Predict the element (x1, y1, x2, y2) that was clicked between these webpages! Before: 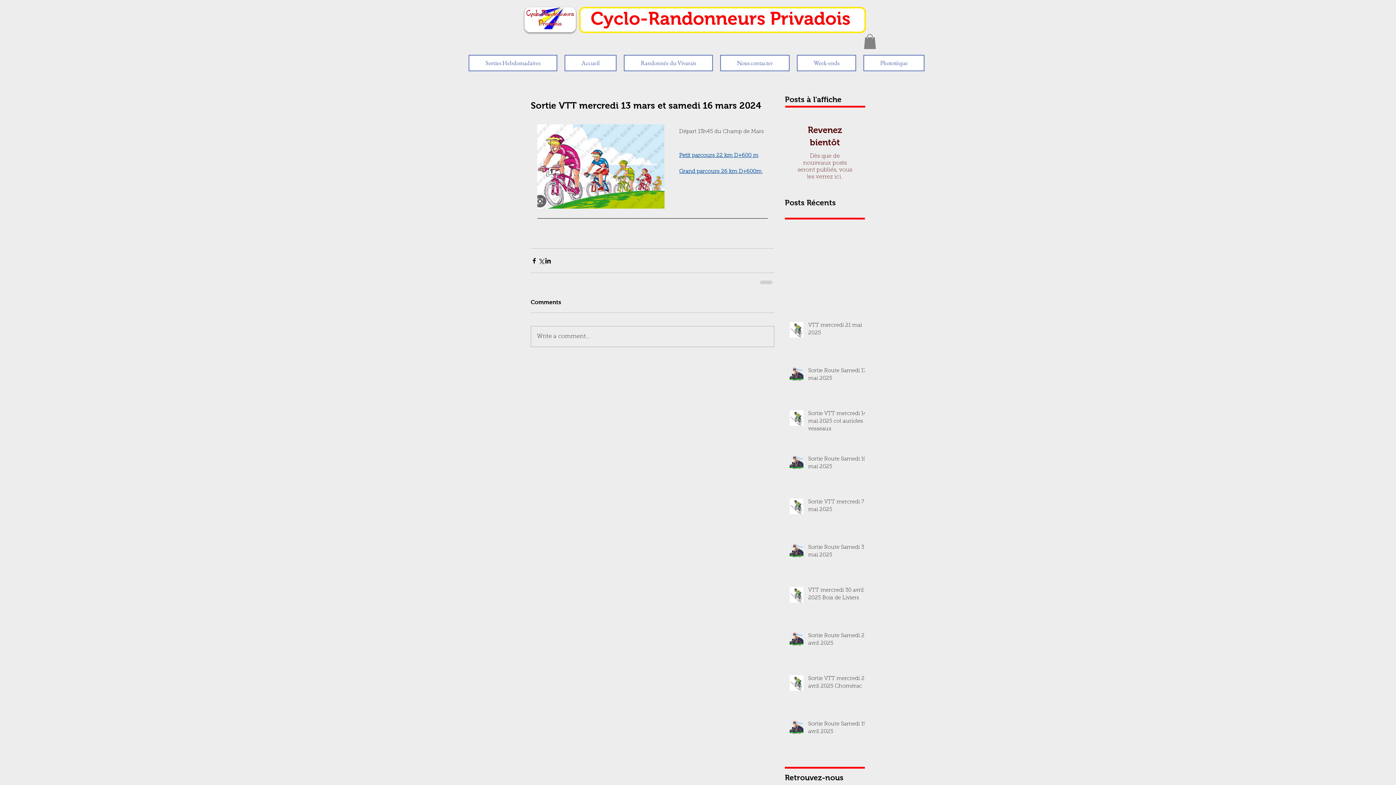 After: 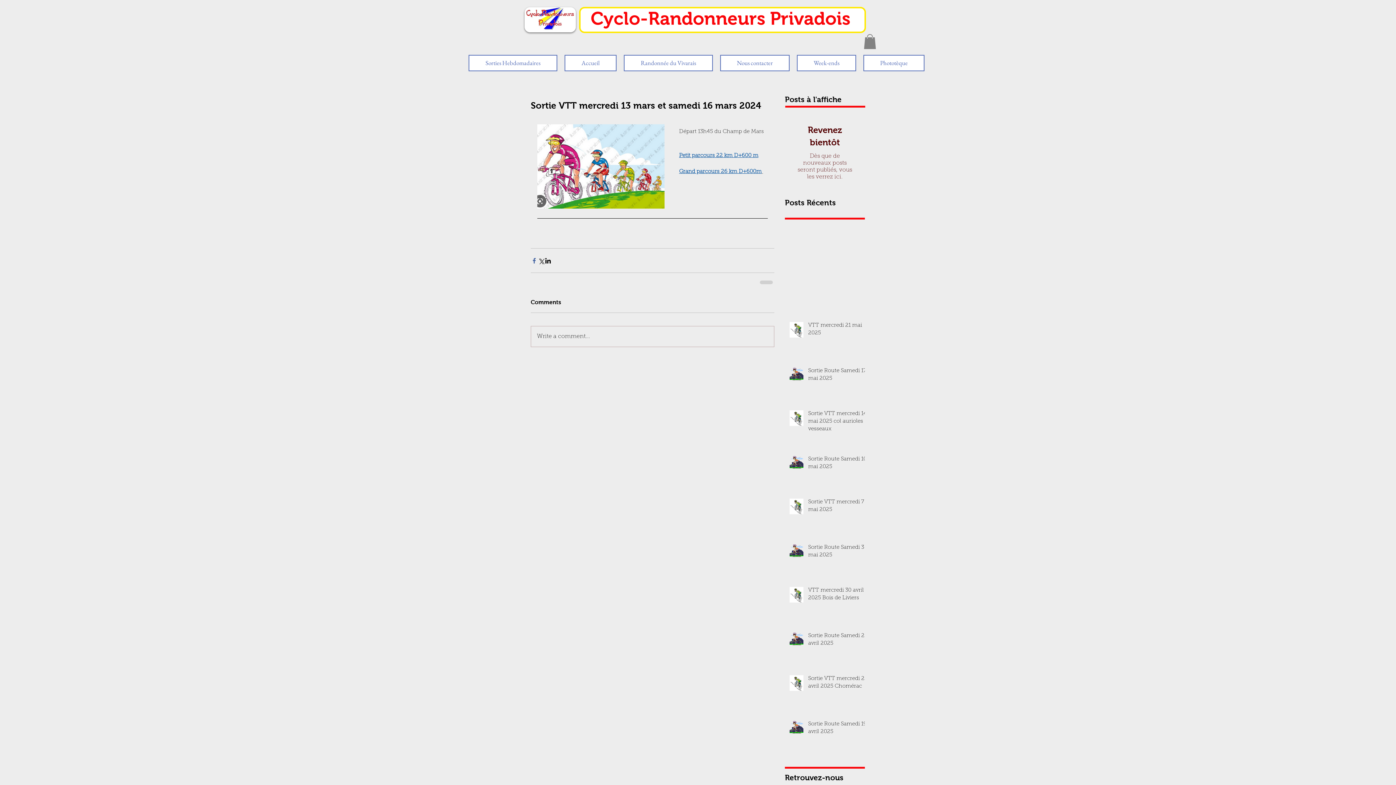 Action: bbox: (530, 257, 537, 264) label: Partager via Facebook